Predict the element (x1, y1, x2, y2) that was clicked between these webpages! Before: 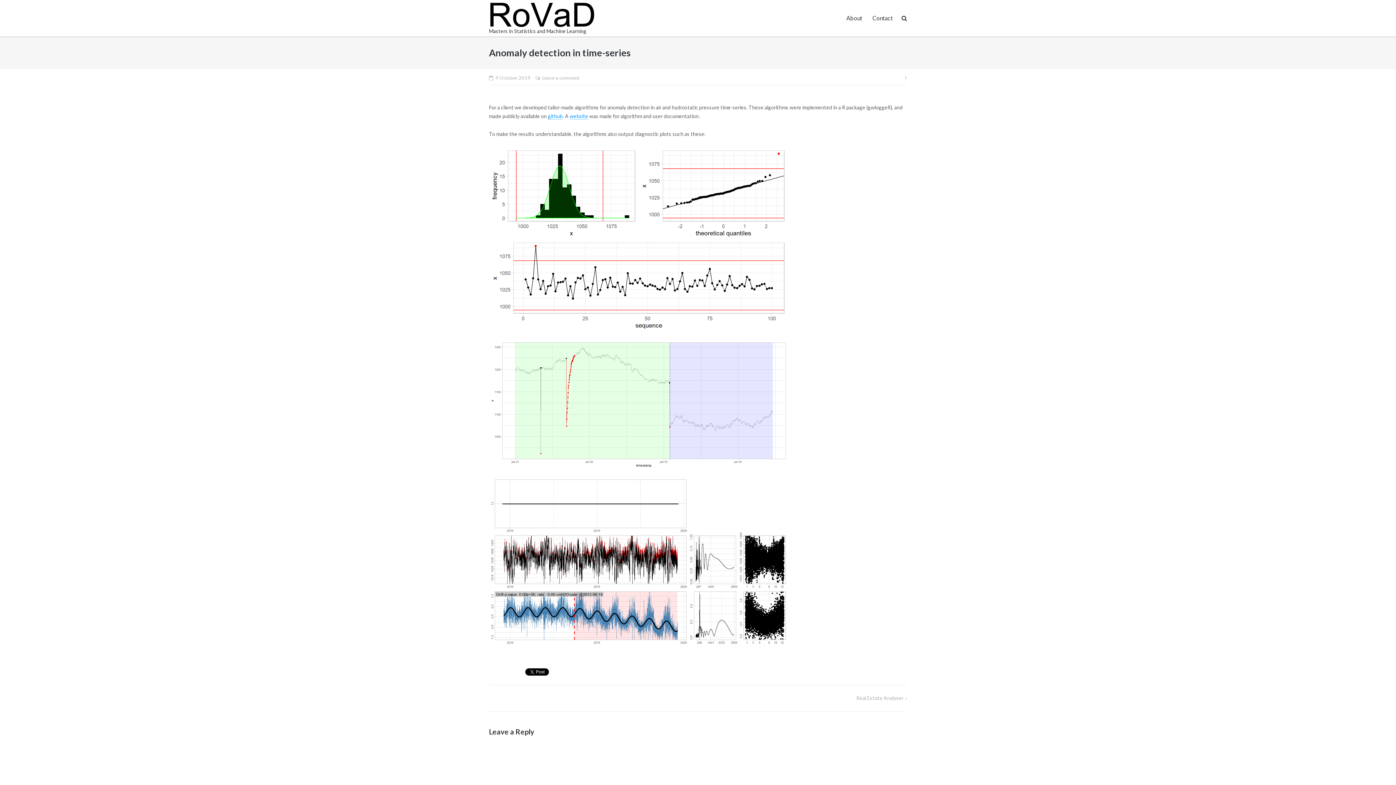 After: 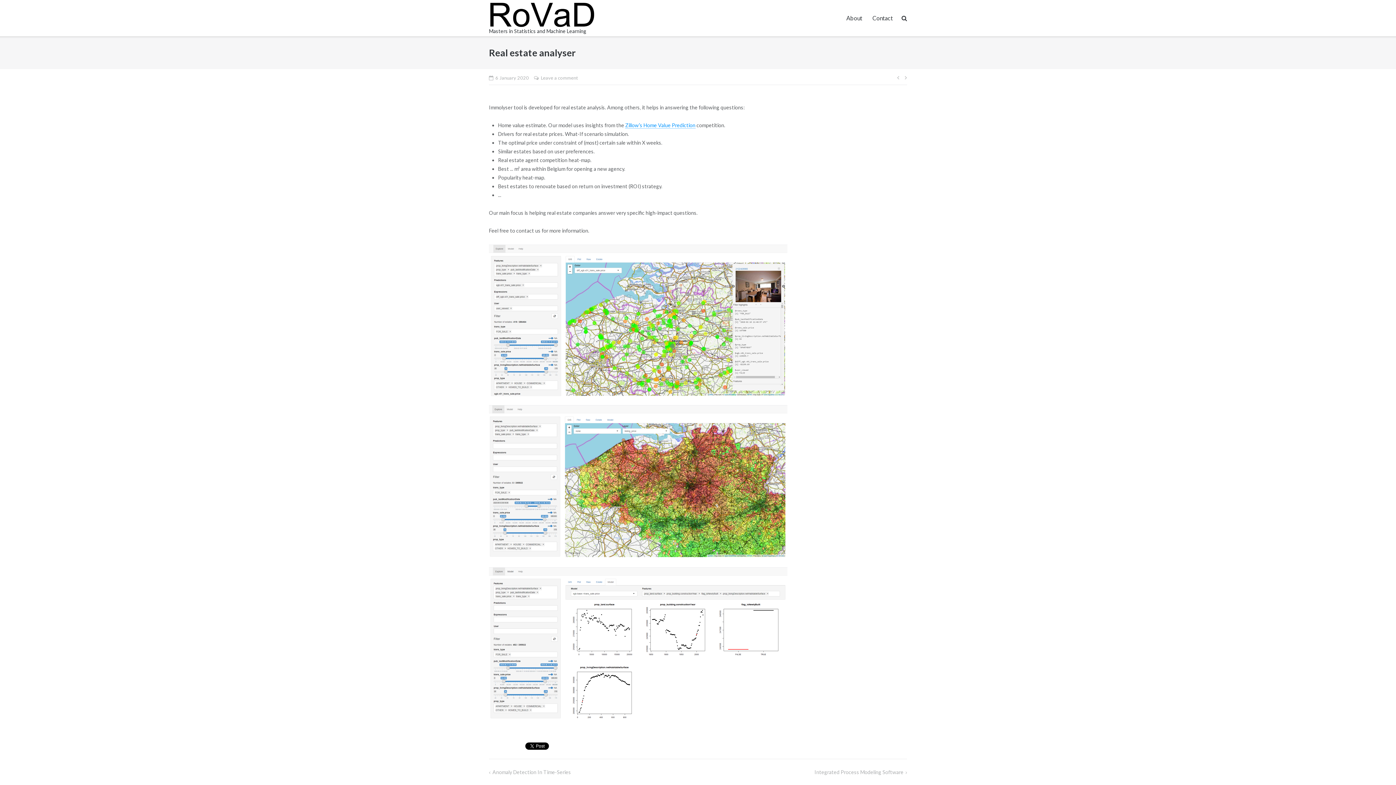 Action: label: Real Estate Analyser bbox: (856, 695, 907, 701)